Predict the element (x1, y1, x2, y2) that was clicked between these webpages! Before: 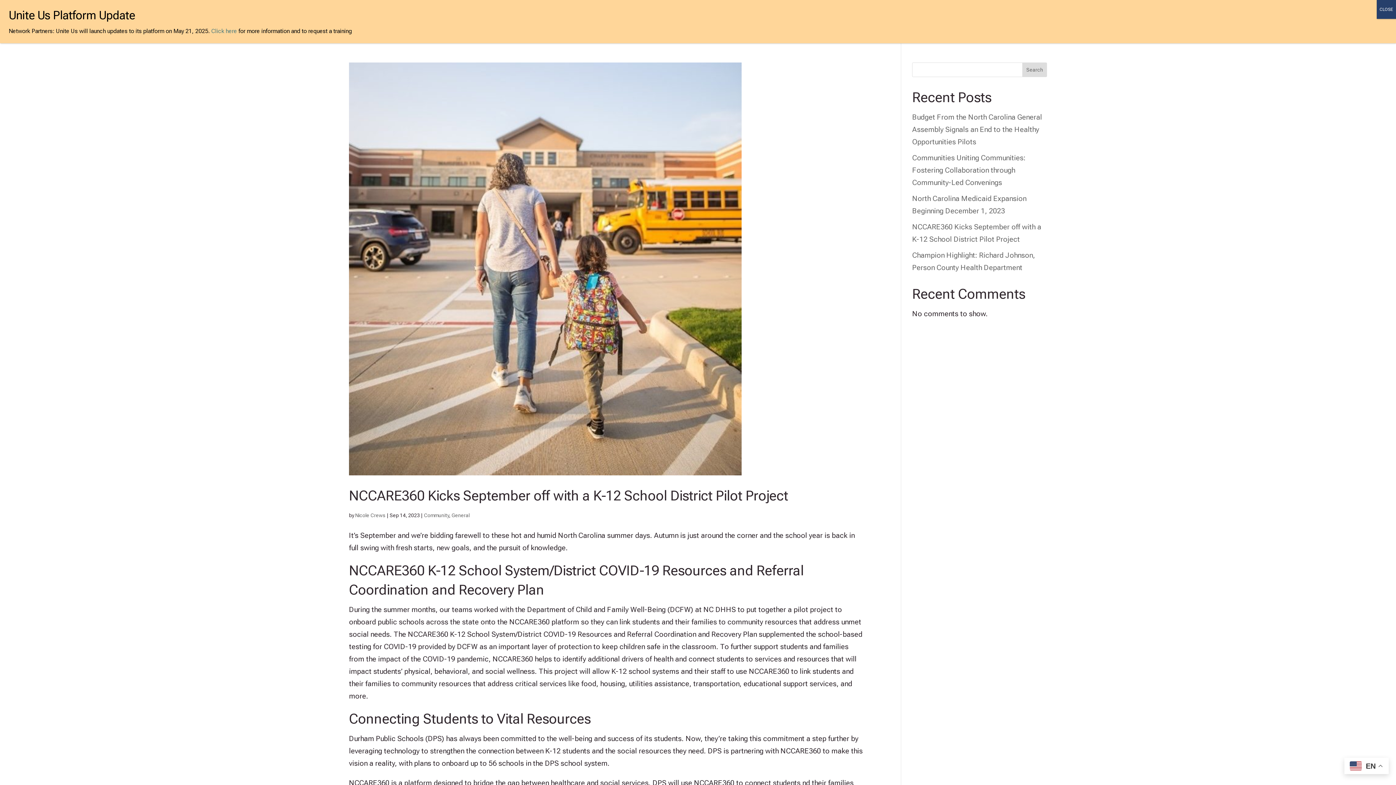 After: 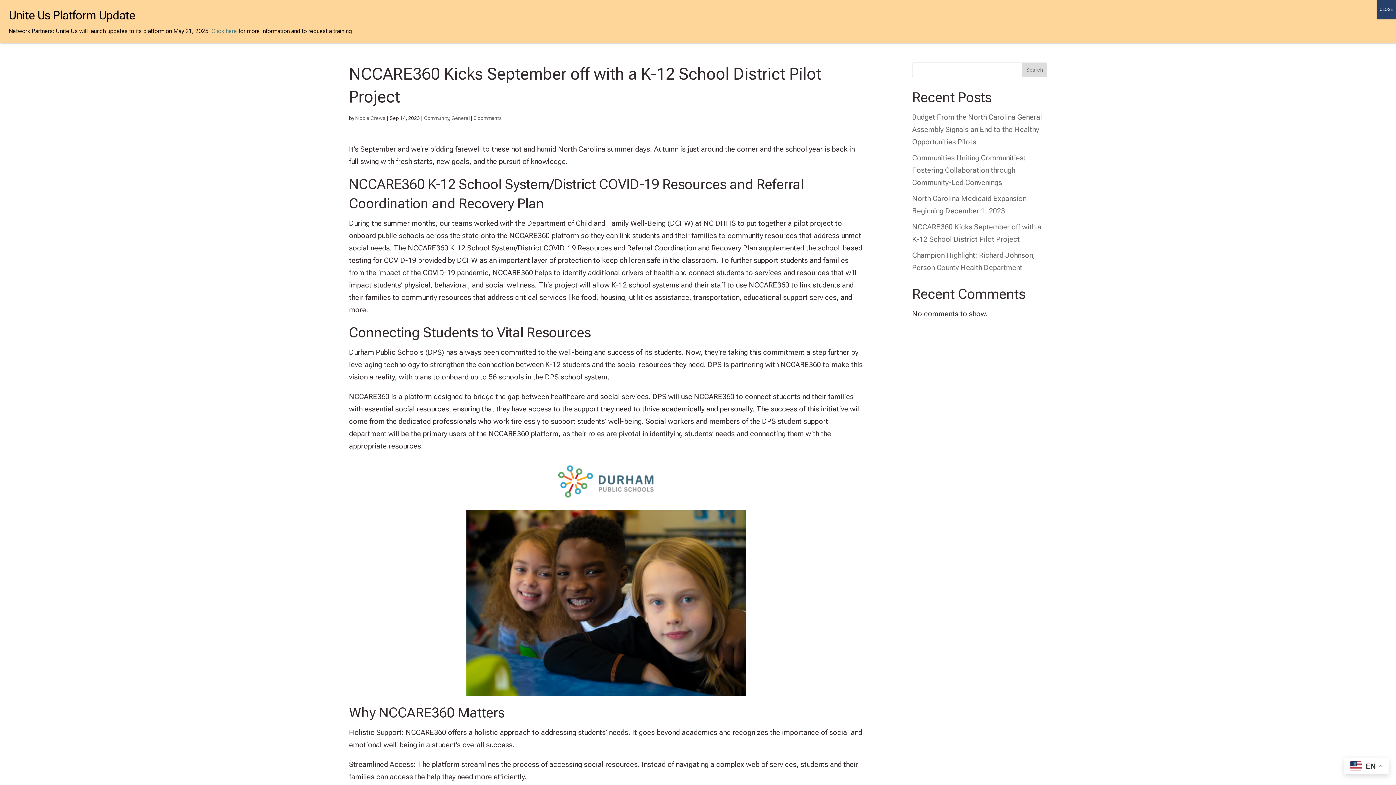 Action: bbox: (349, 62, 863, 475)